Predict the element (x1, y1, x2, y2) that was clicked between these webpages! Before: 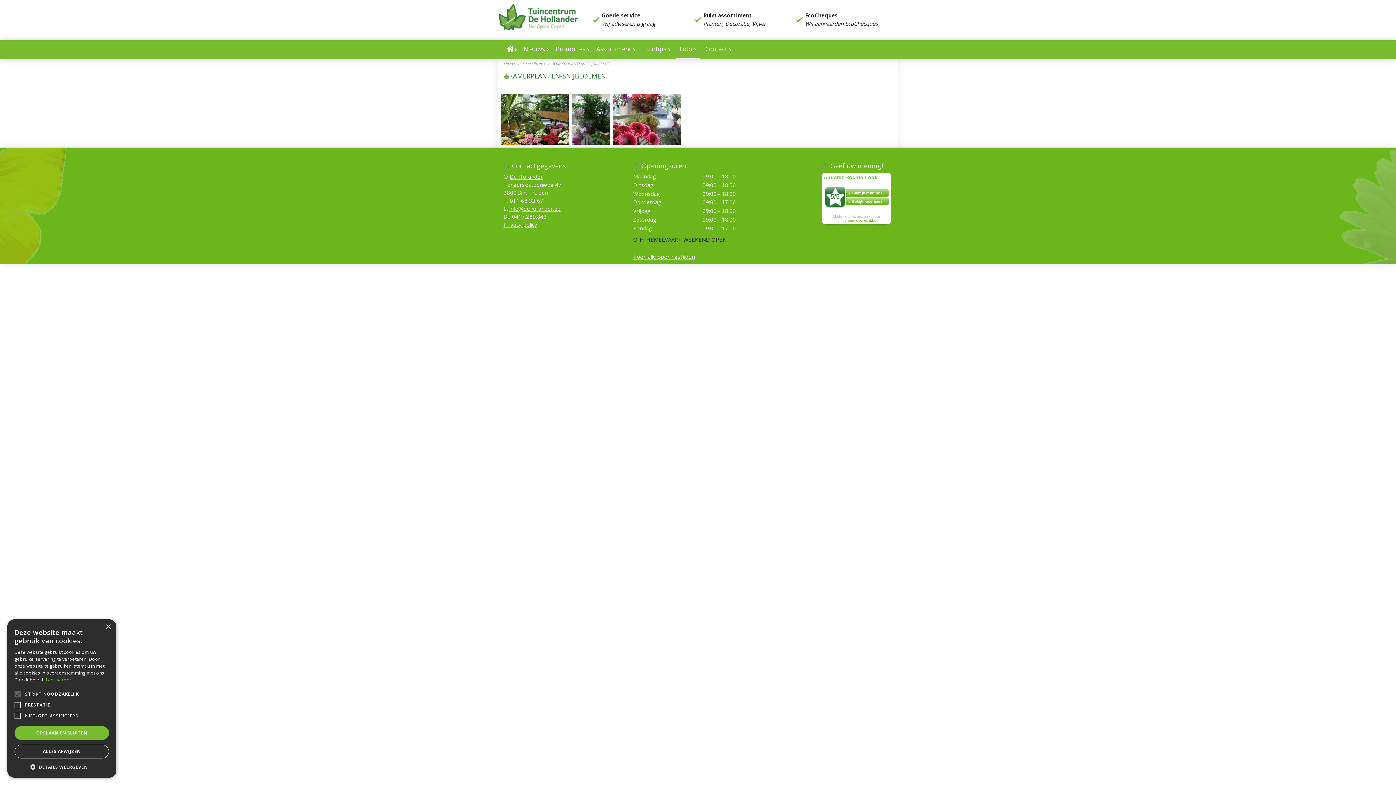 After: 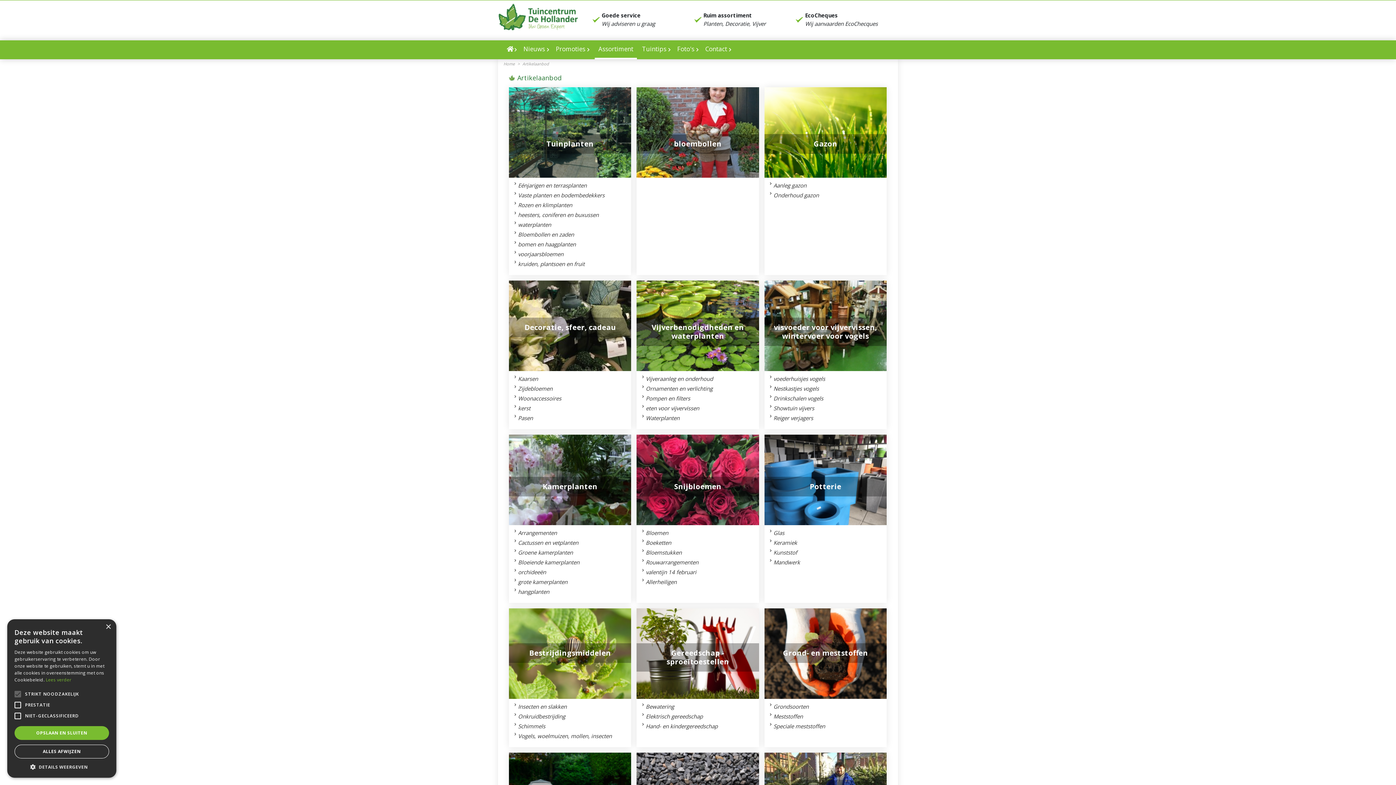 Action: bbox: (594, 40, 637, 59) label: Assortiment